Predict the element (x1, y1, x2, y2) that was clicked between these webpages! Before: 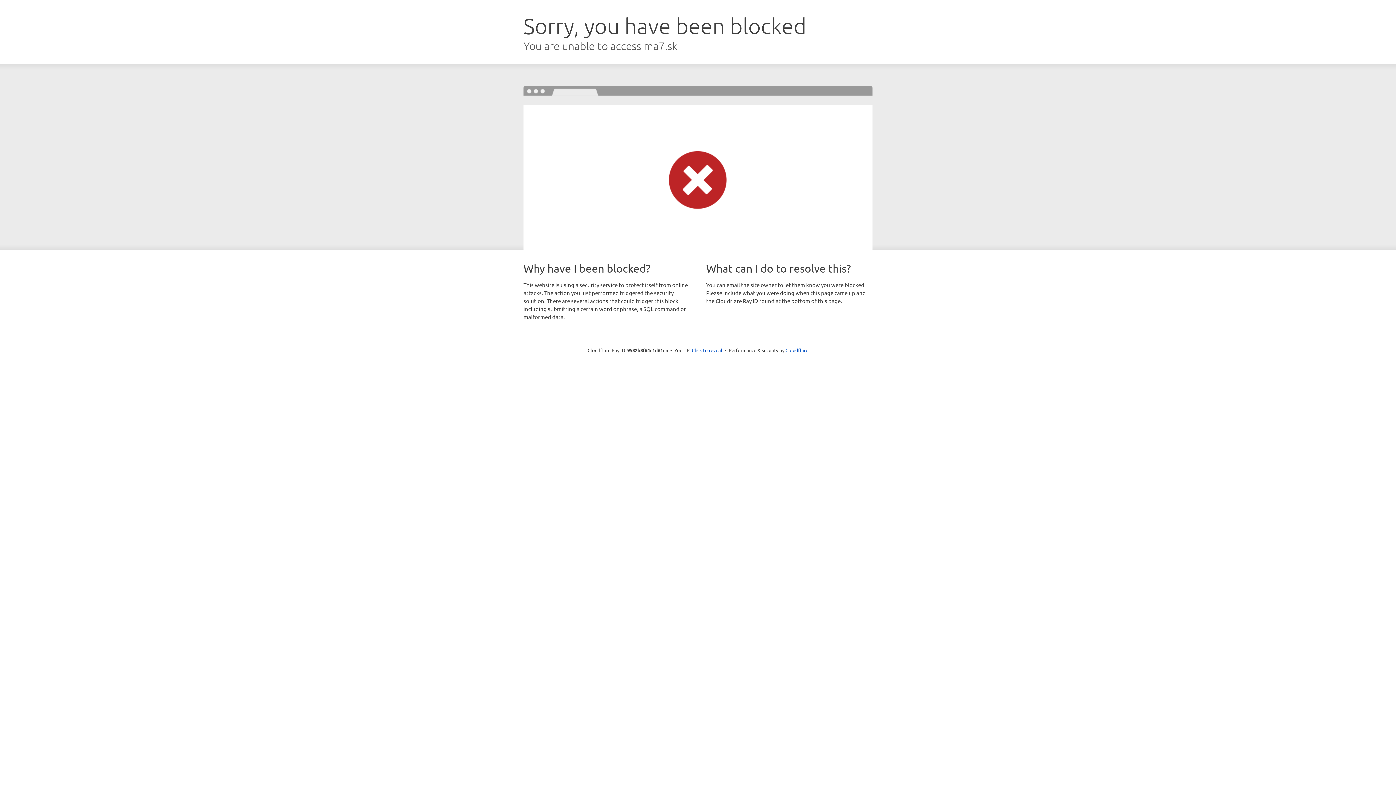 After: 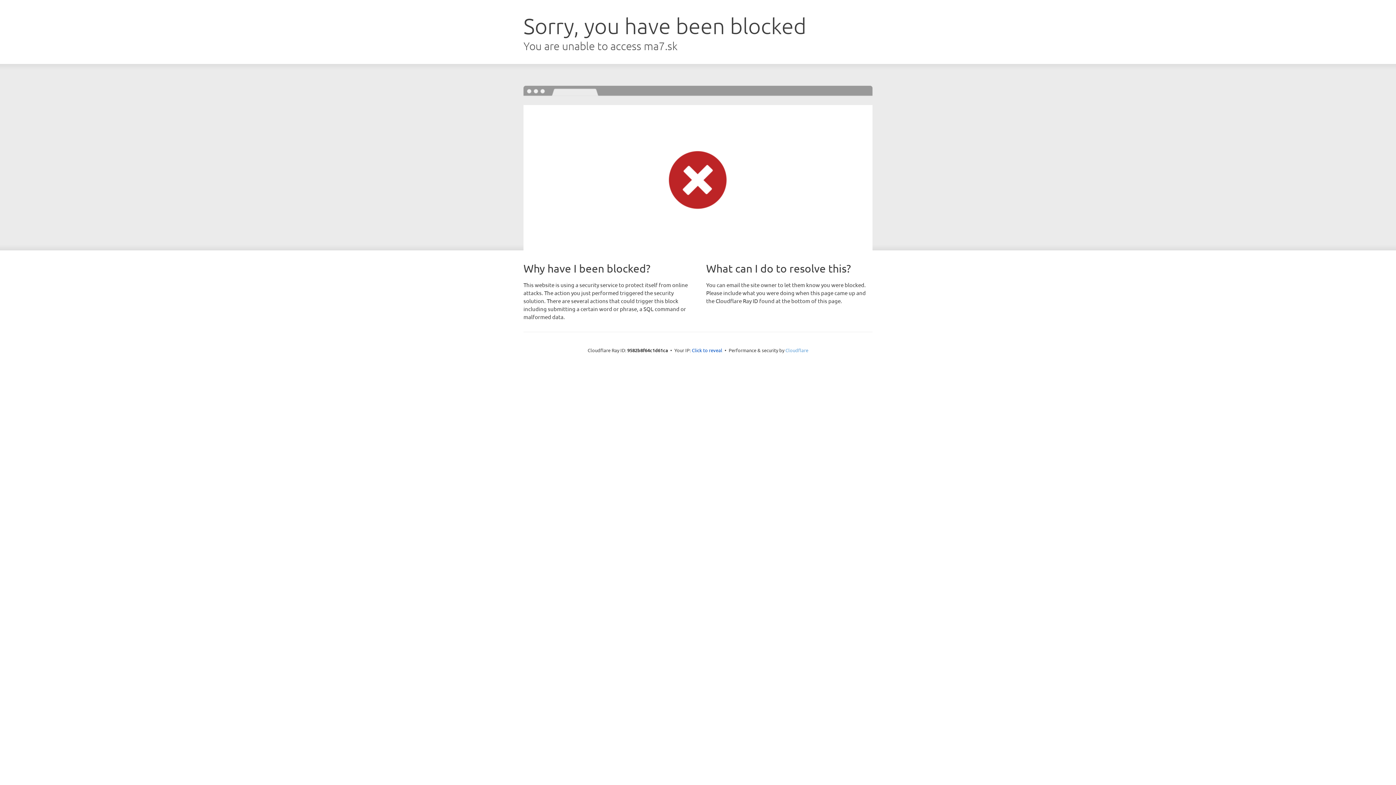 Action: label: Cloudflare bbox: (785, 347, 808, 353)